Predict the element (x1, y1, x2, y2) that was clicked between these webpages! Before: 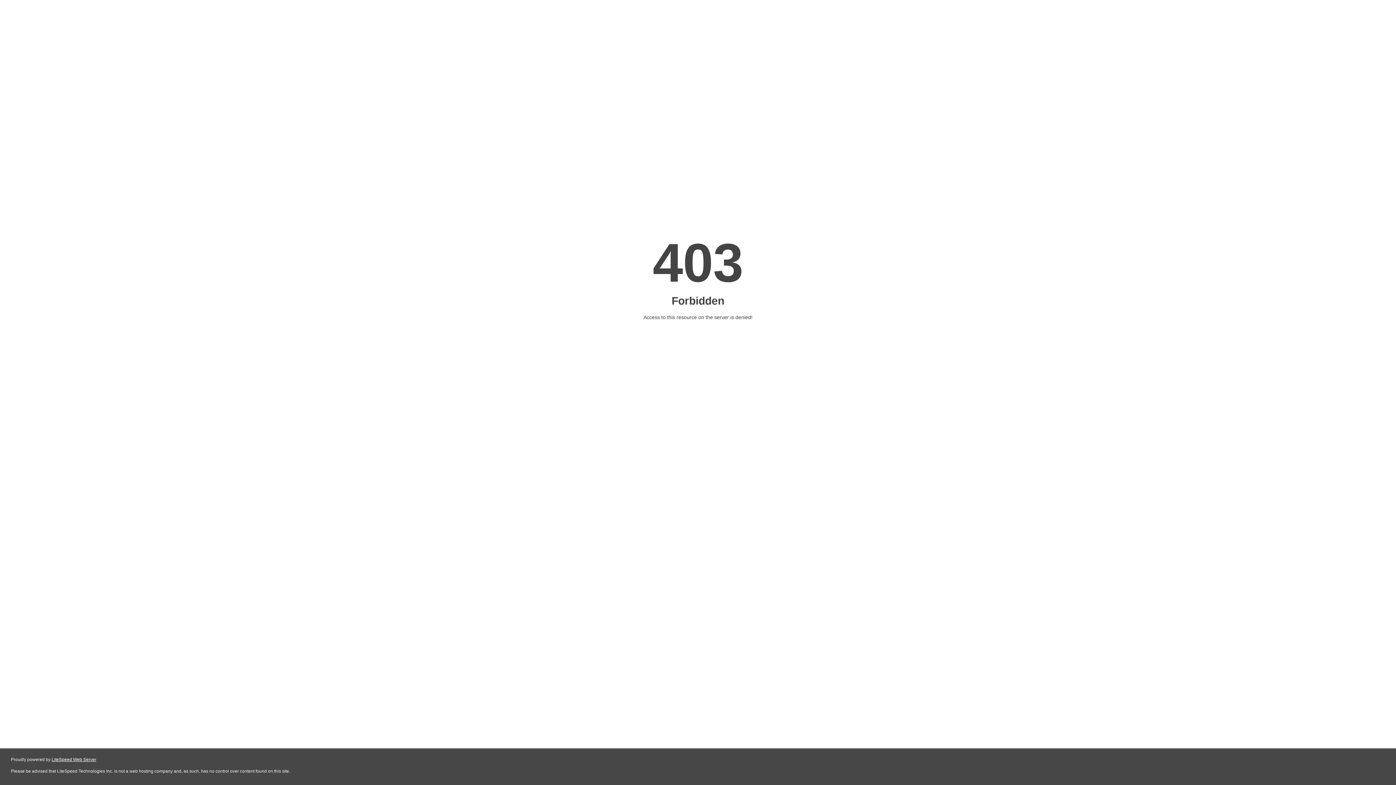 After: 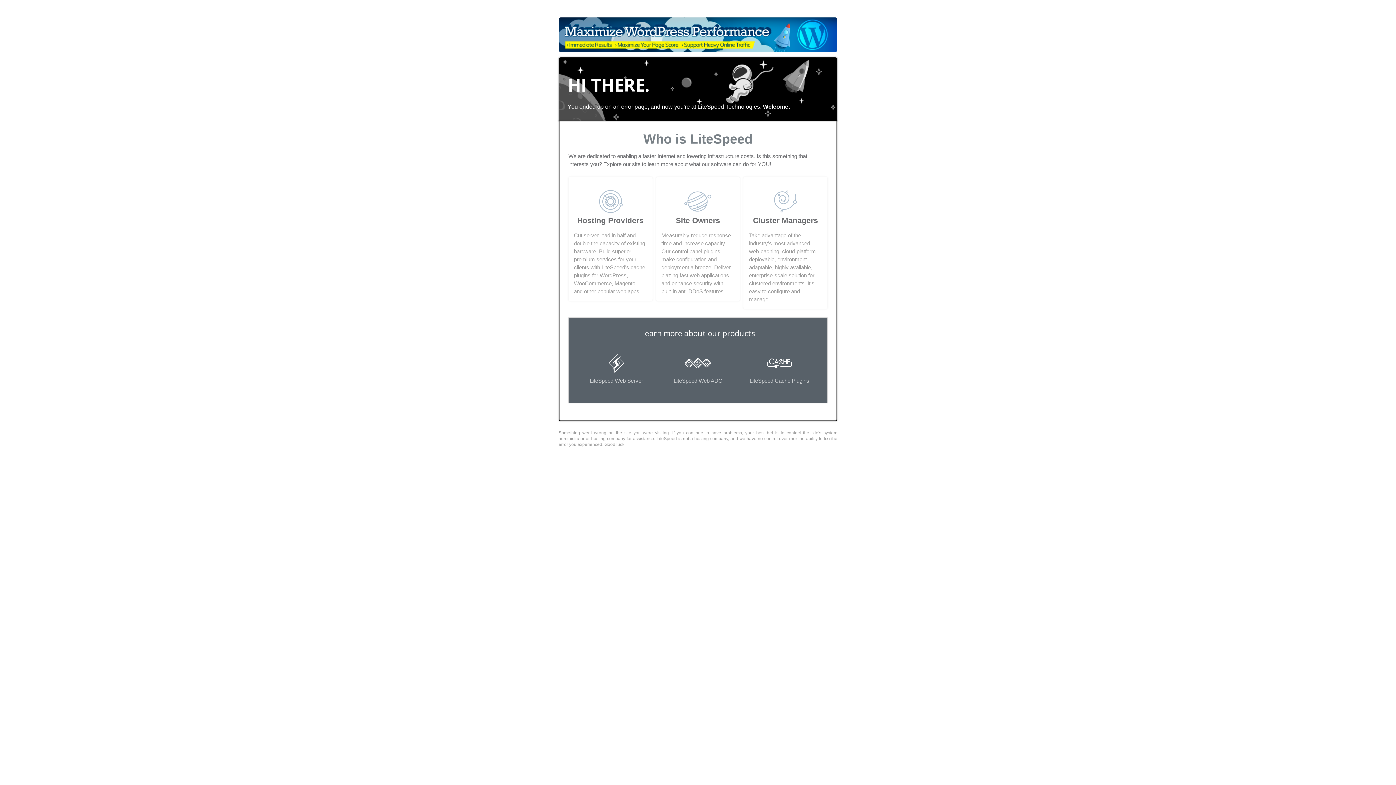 Action: bbox: (51, 757, 96, 762) label: LiteSpeed Web Server